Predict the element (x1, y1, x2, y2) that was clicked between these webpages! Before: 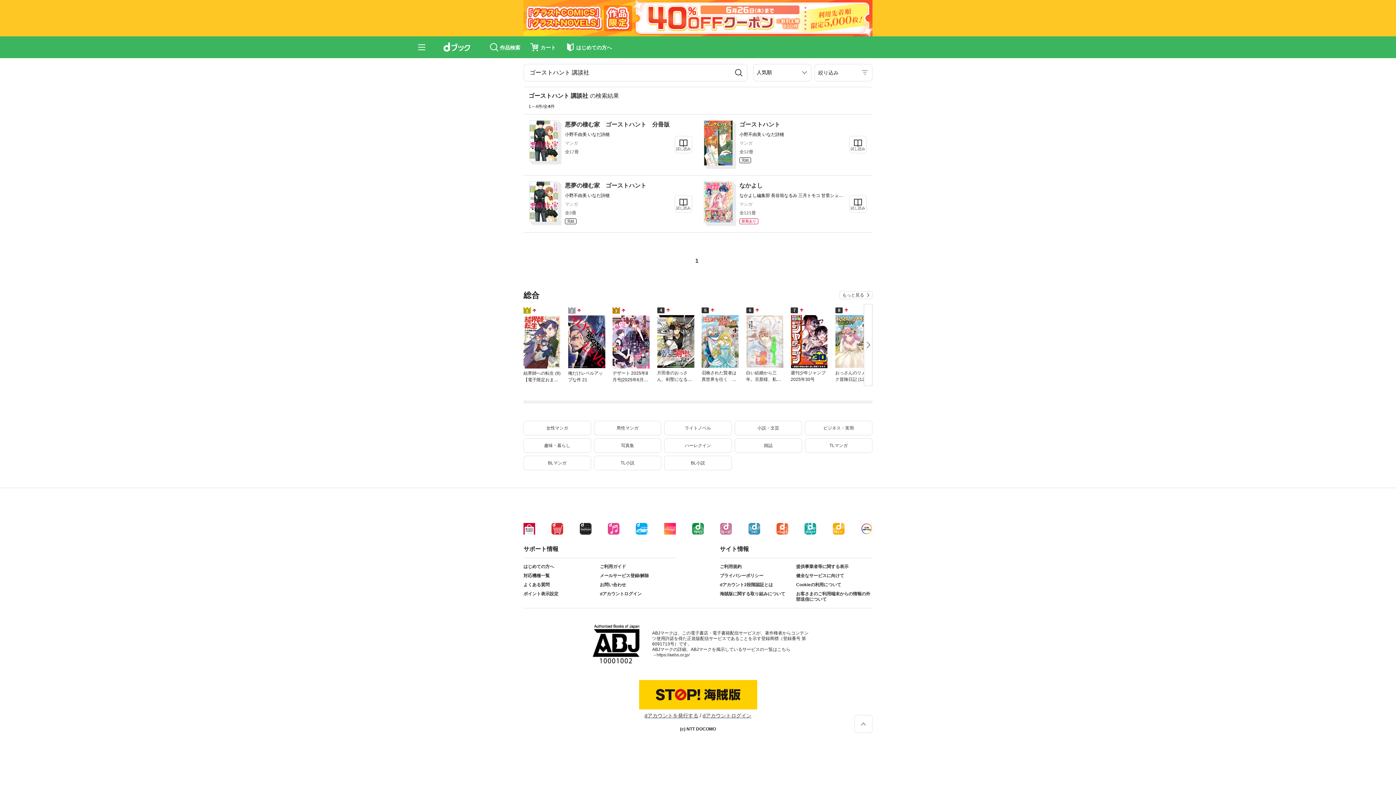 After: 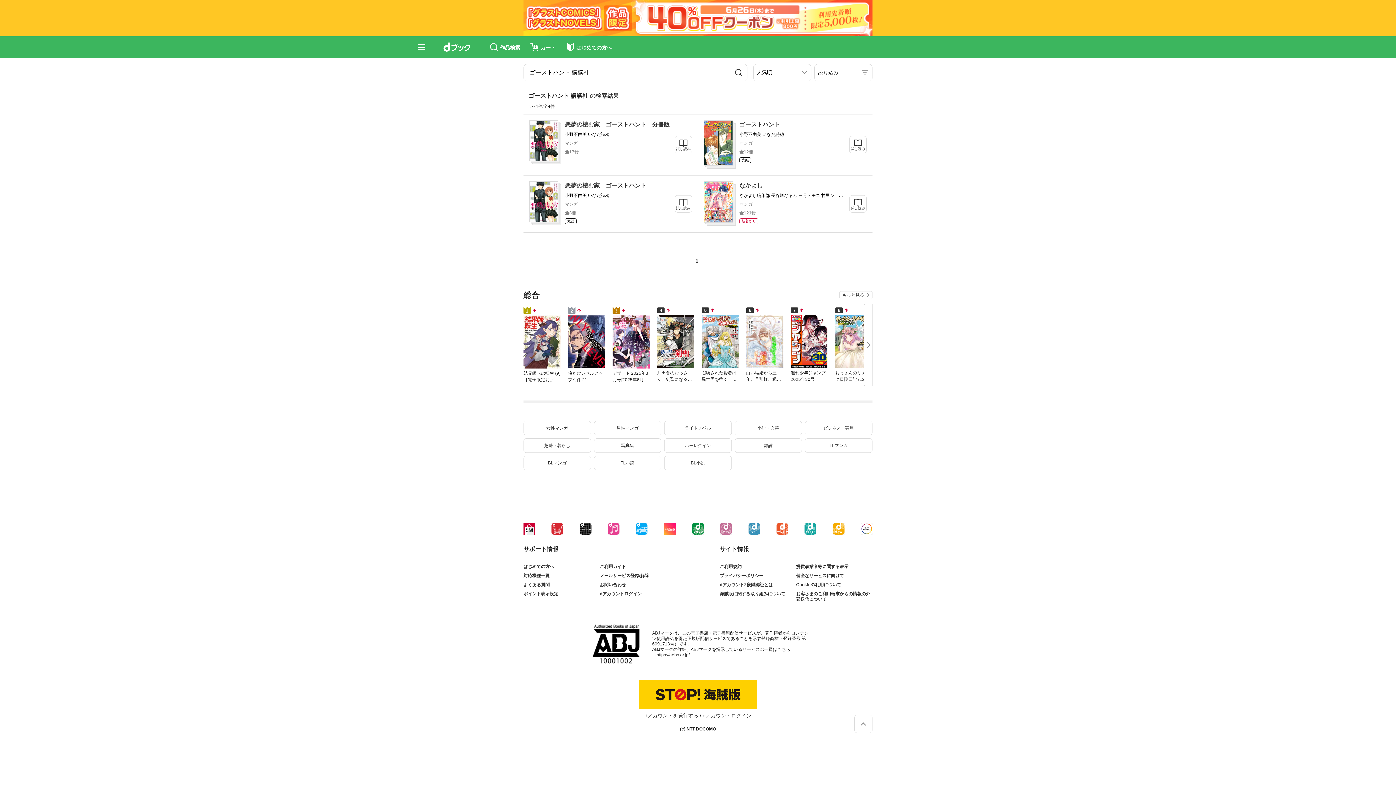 Action: bbox: (776, 523, 788, 534)